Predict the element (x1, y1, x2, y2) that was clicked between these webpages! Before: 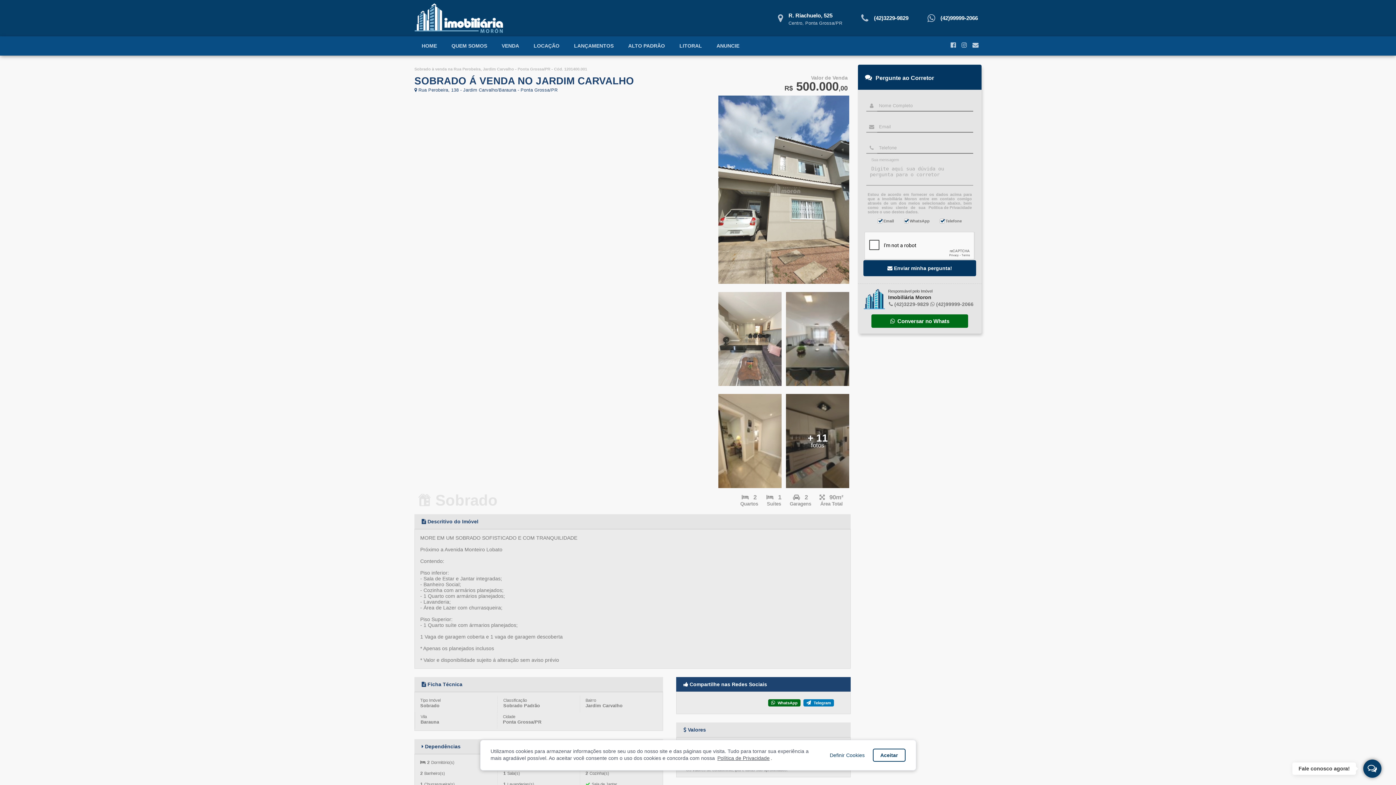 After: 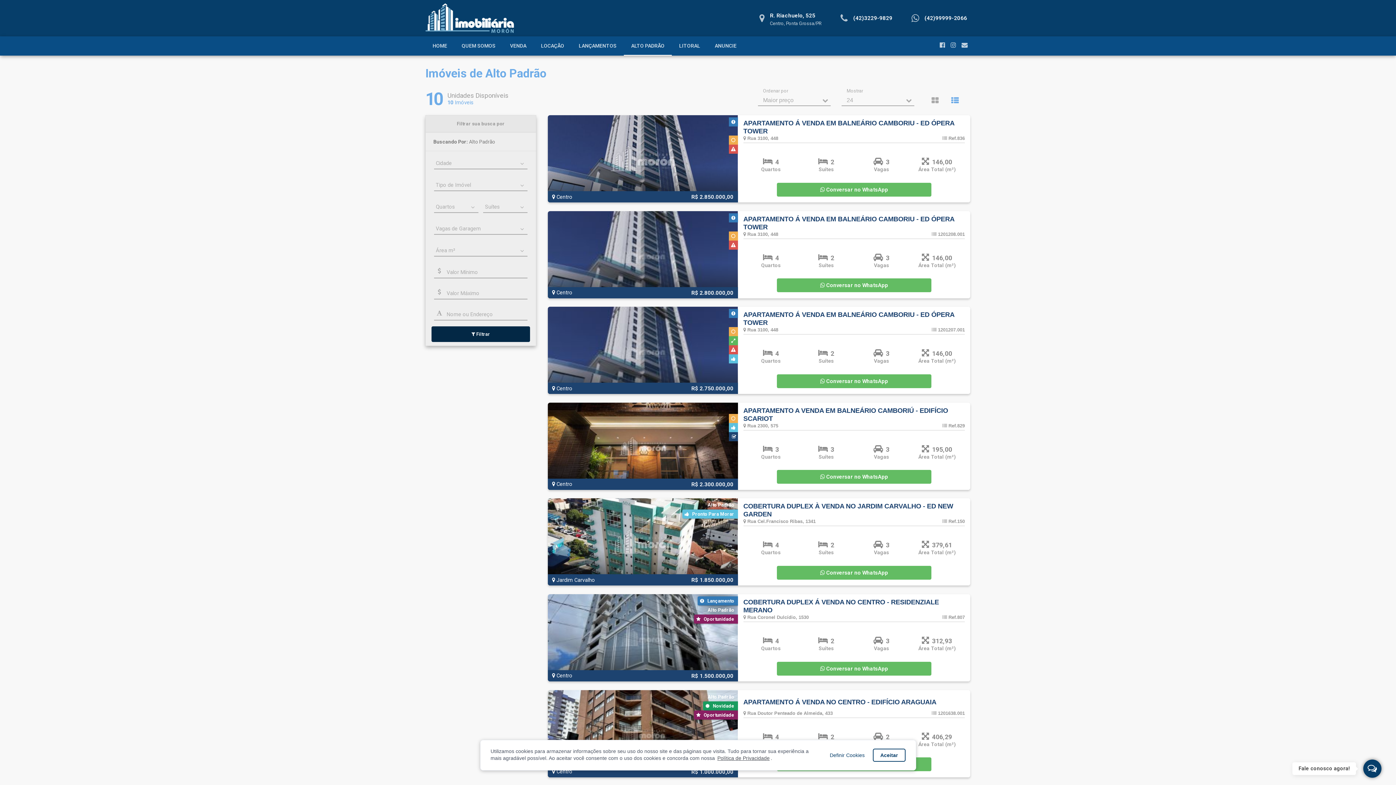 Action: label: ALTO PADRÃO bbox: (621, 36, 672, 55)